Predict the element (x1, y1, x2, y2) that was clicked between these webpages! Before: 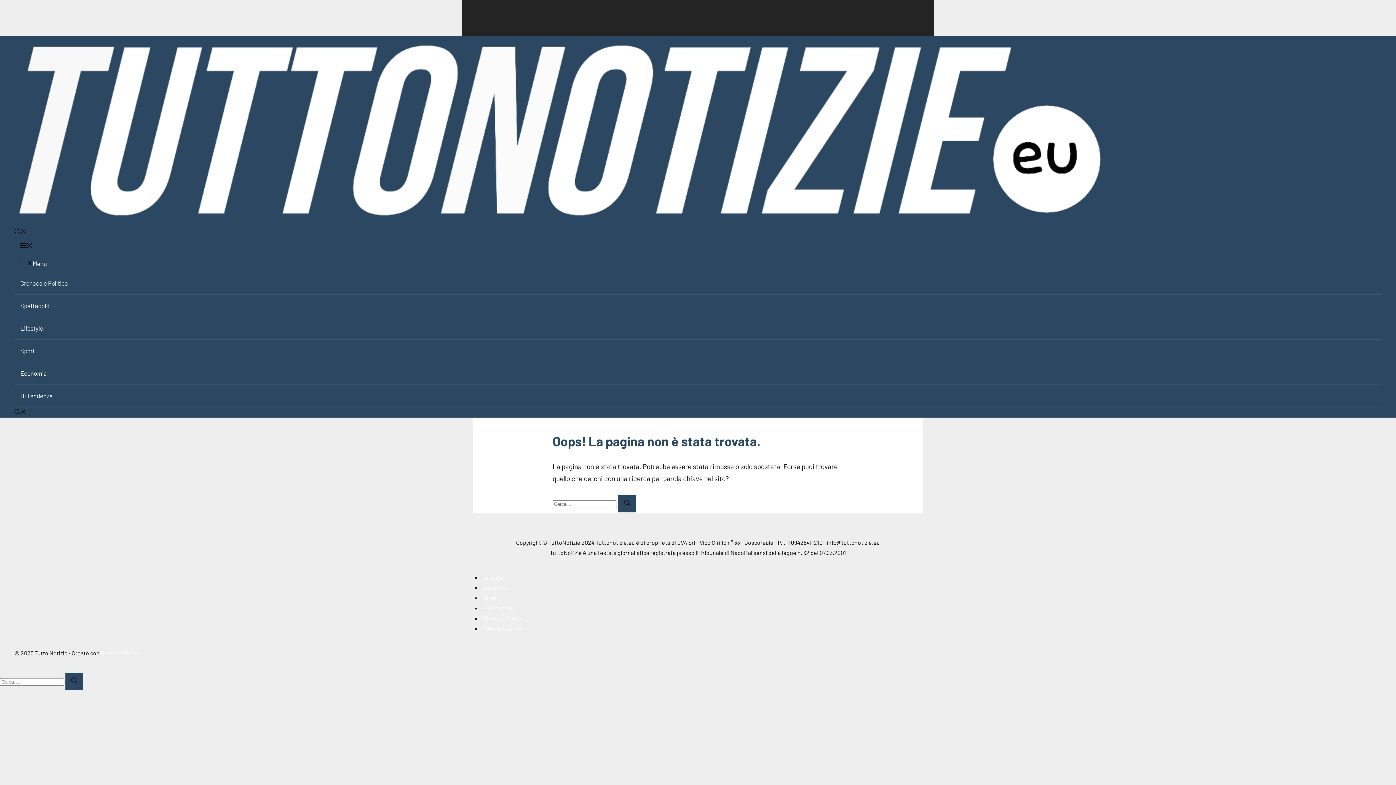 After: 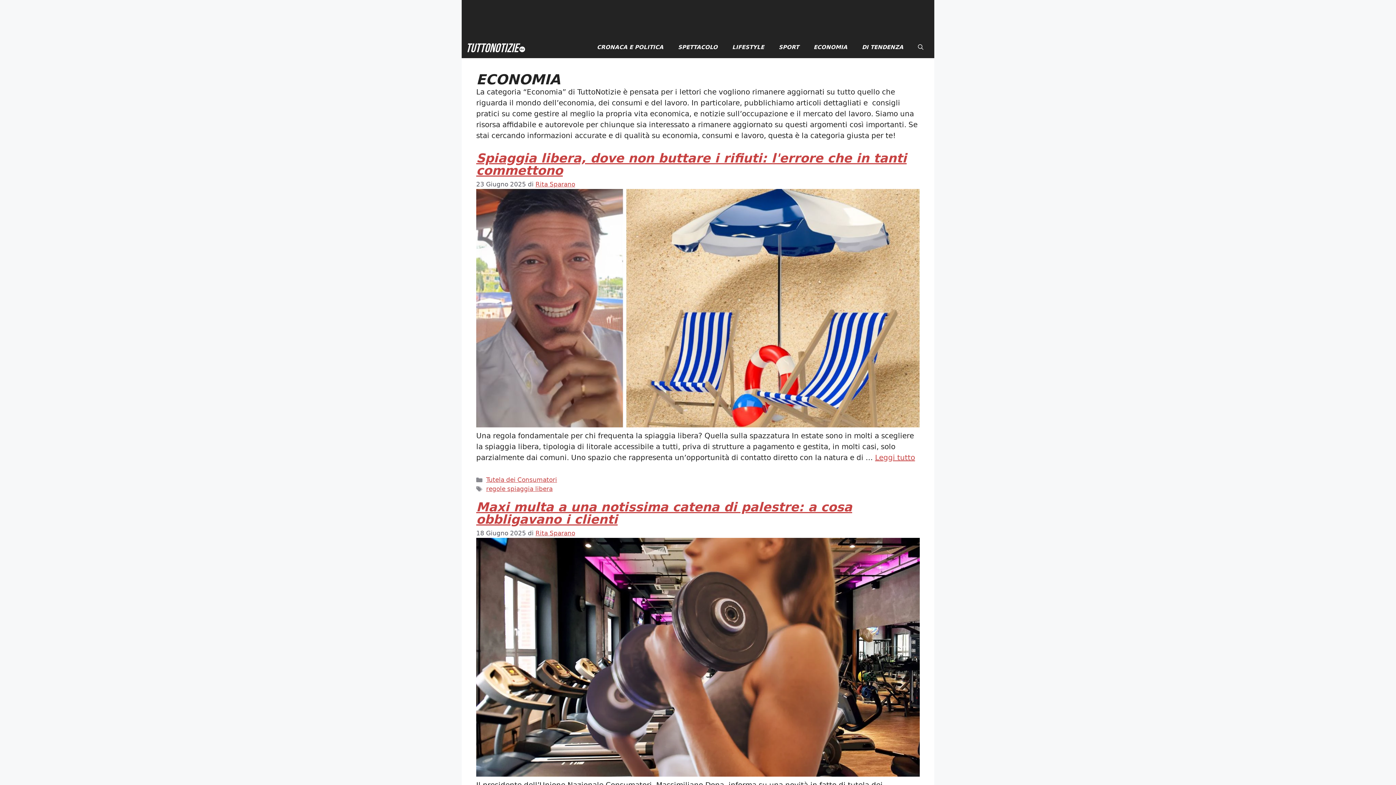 Action: label: Economia bbox: (14, 362, 1381, 385)